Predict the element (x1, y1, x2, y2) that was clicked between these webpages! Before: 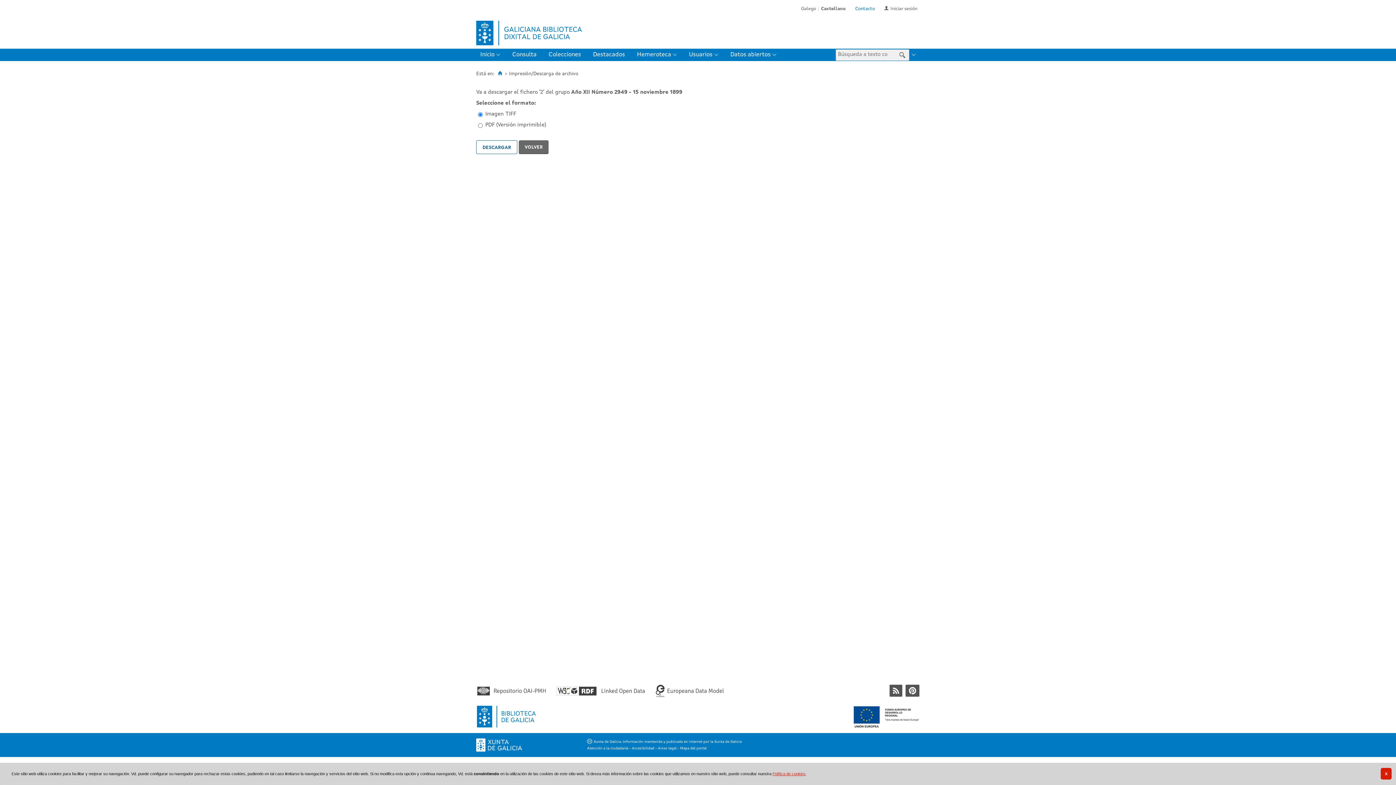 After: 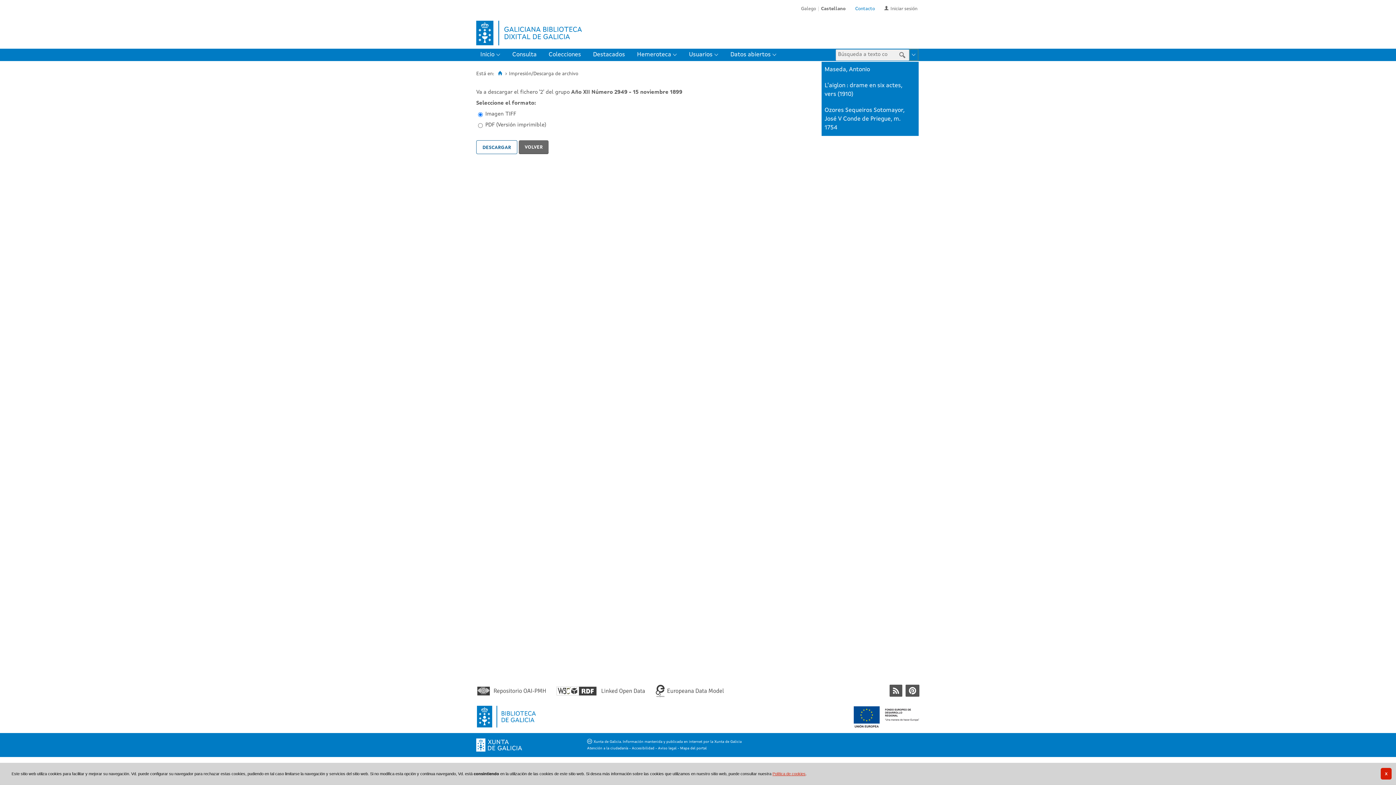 Action: bbox: (909, 48, 918, 61)